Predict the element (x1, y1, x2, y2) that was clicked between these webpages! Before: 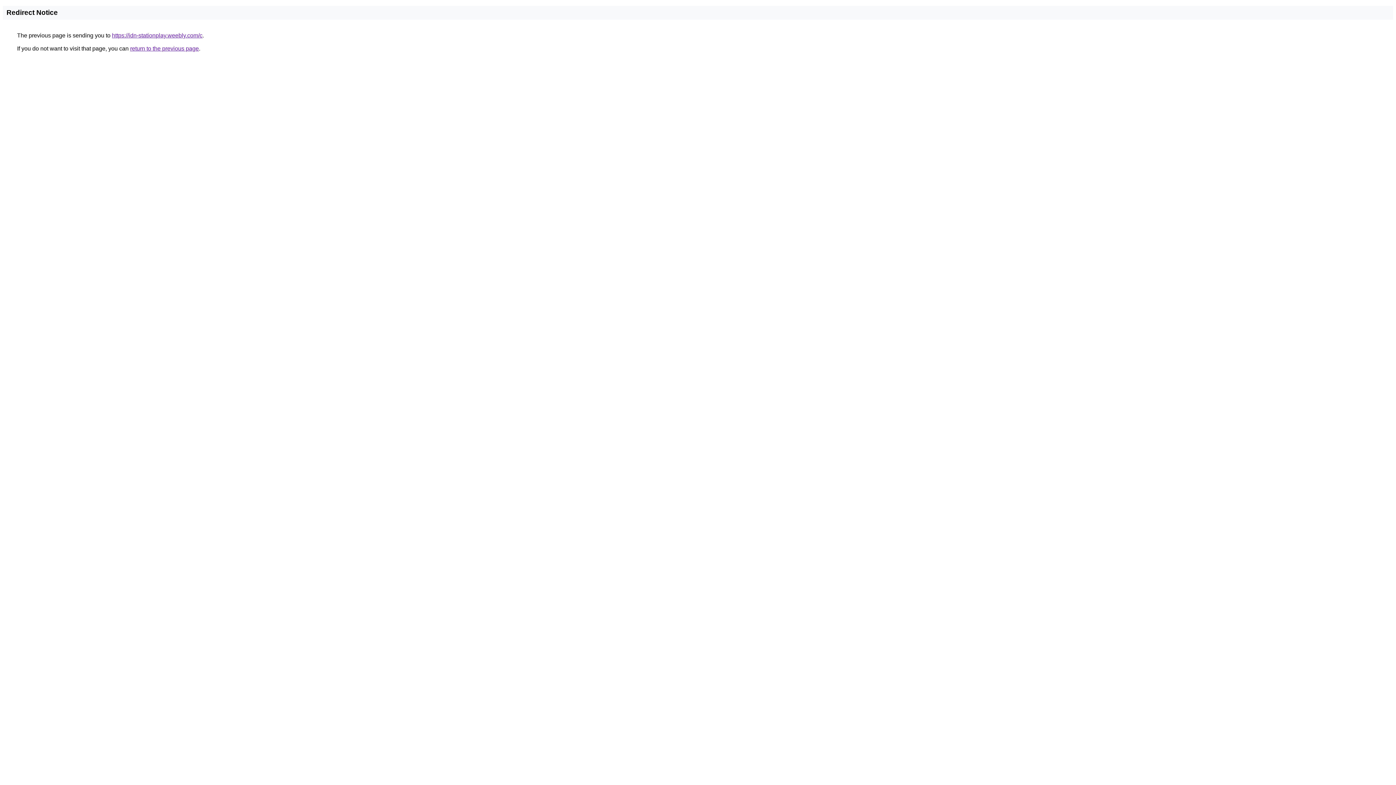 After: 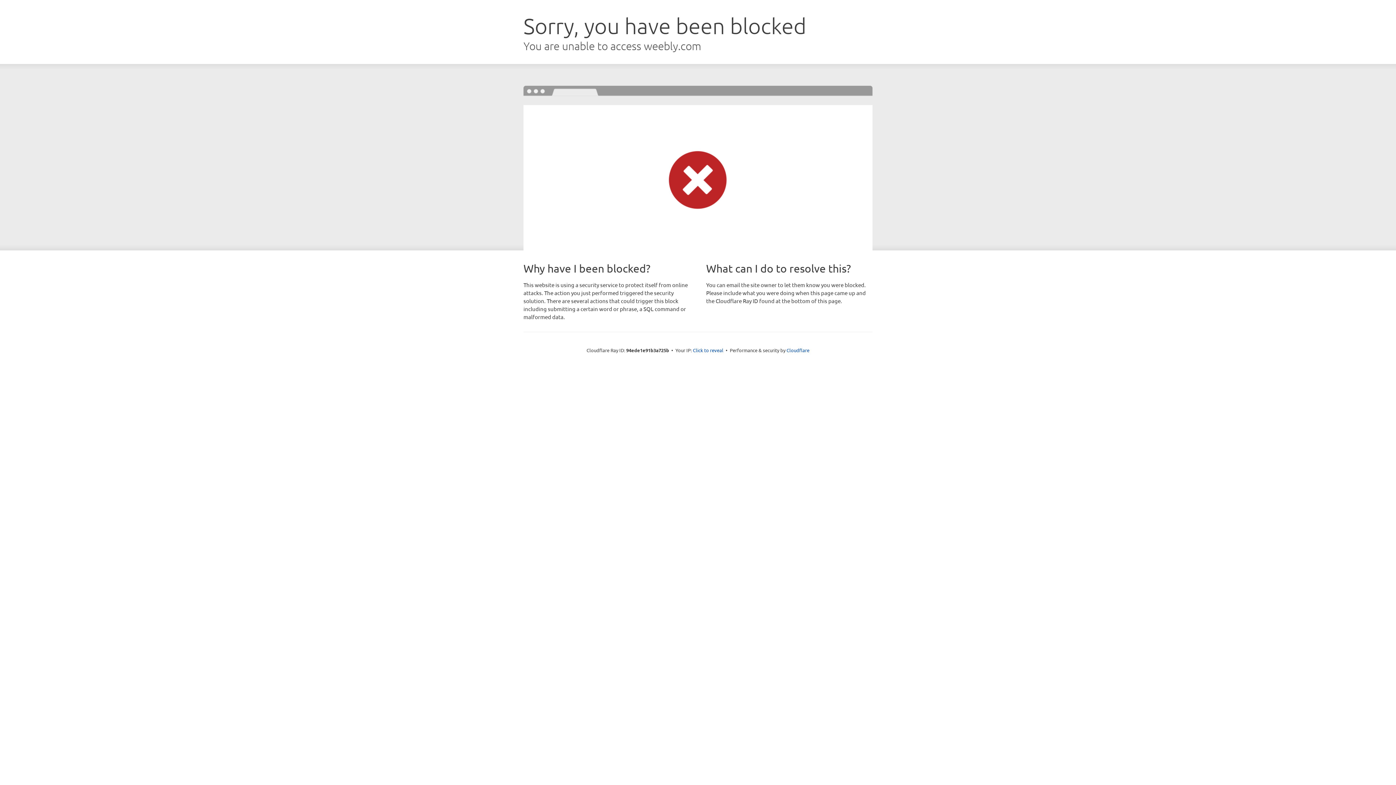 Action: bbox: (112, 32, 202, 38) label: https://idn-stationplay.weebly.com/c